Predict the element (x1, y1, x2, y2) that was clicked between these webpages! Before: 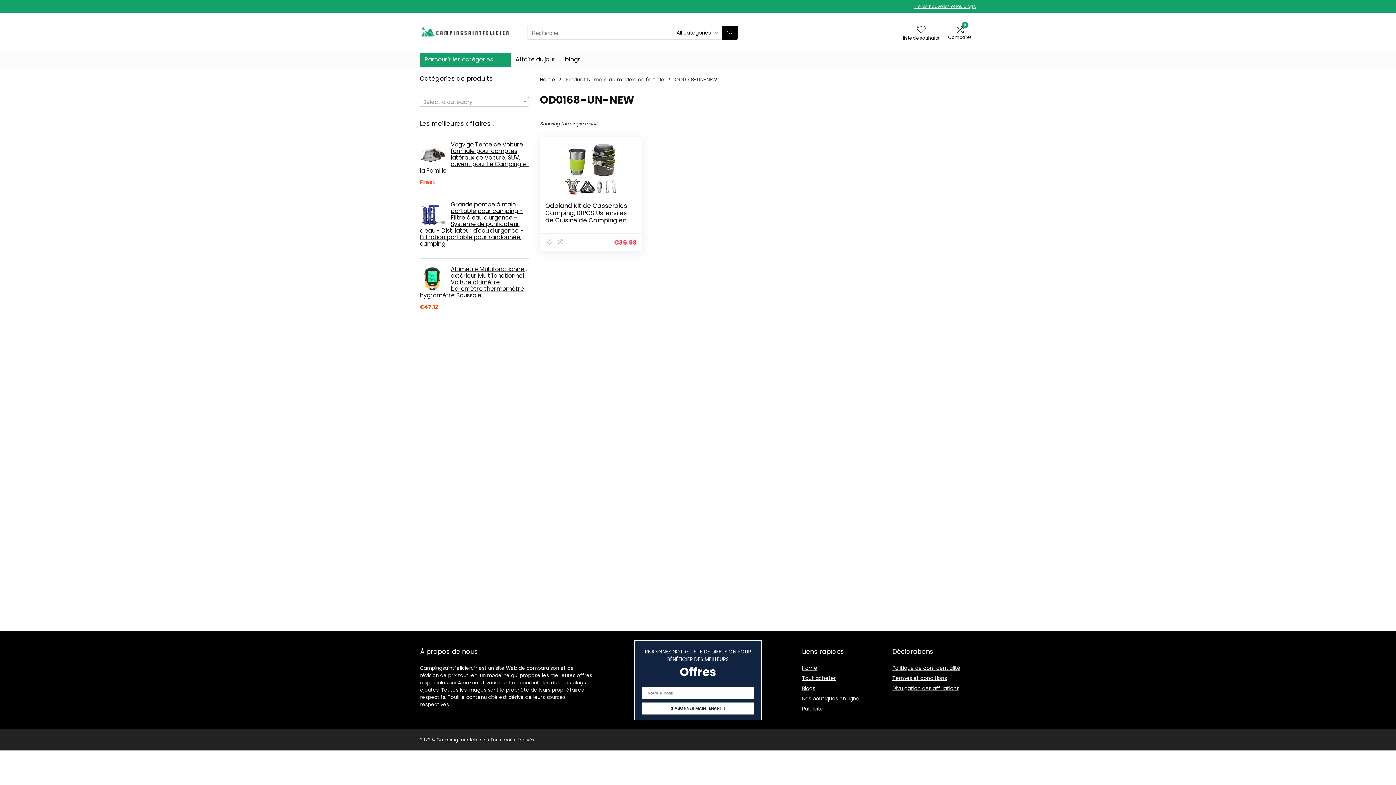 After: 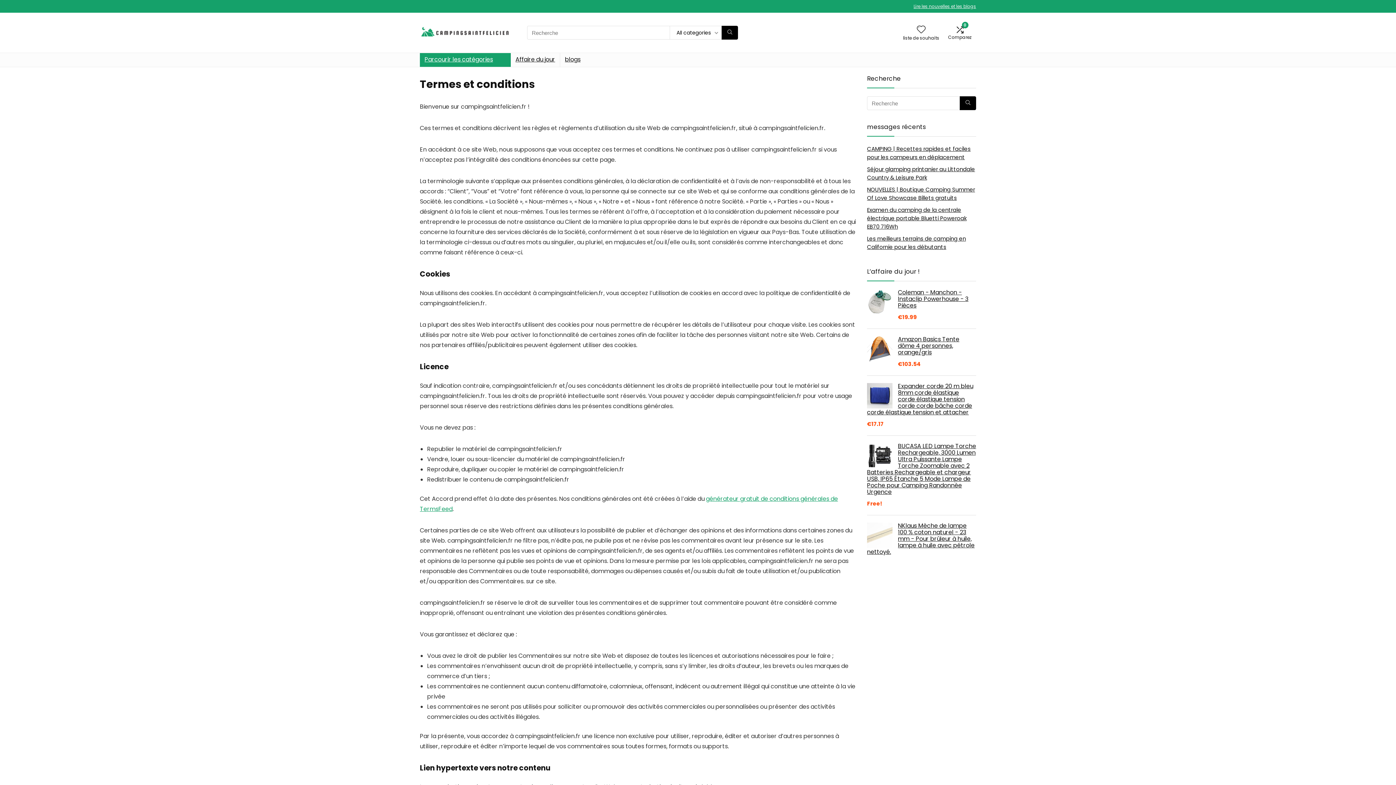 Action: label: Termes et conditions bbox: (892, 674, 947, 682)